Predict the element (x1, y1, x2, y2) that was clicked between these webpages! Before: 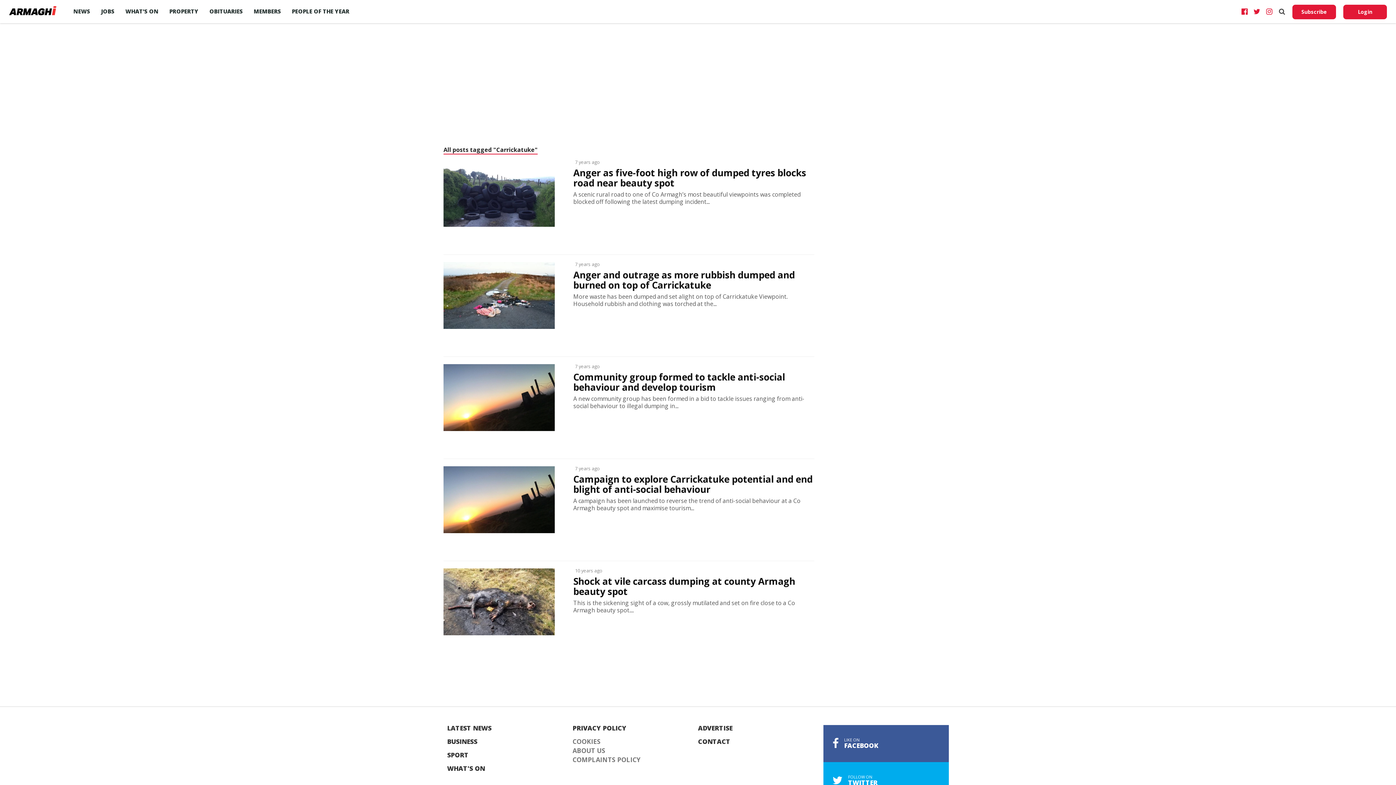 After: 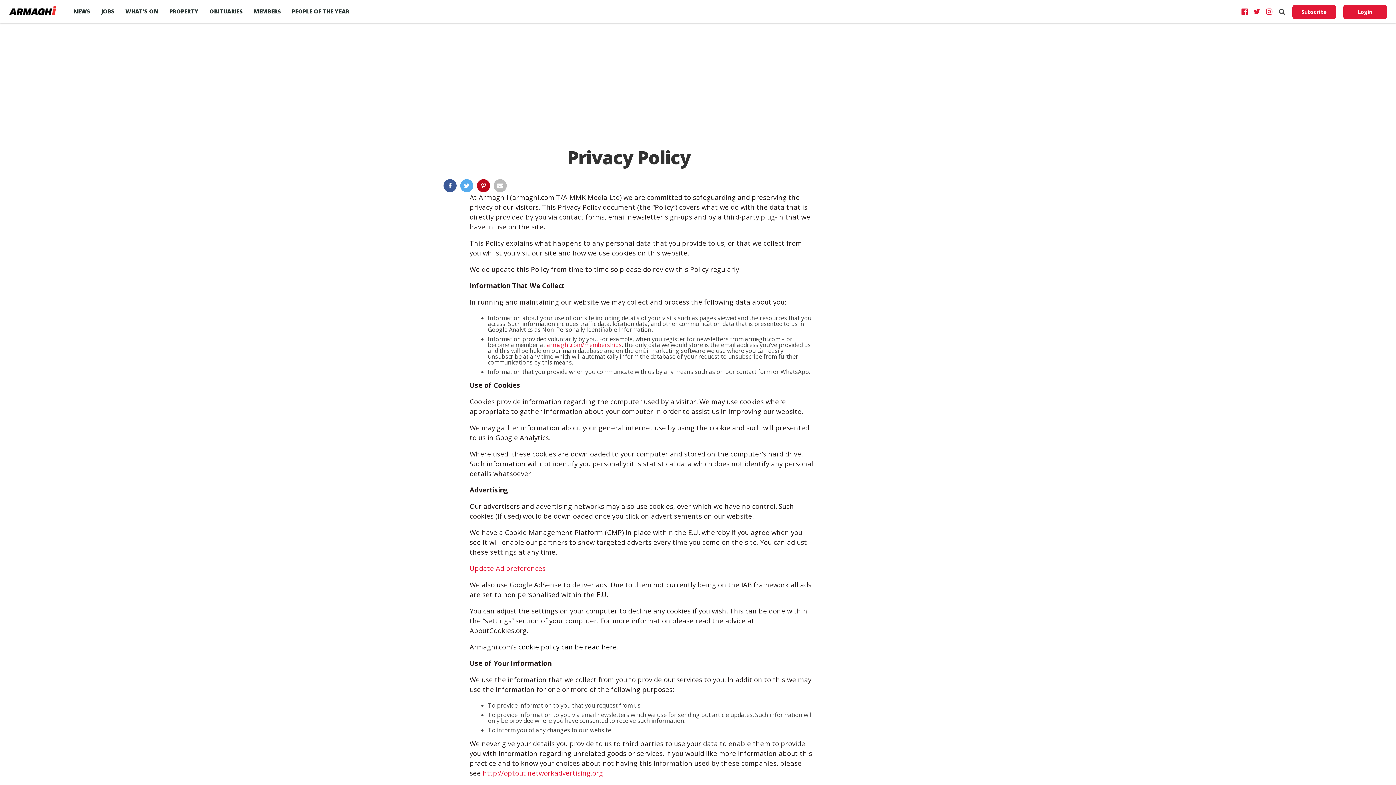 Action: bbox: (572, 725, 698, 731) label: PRIVACY POLICY